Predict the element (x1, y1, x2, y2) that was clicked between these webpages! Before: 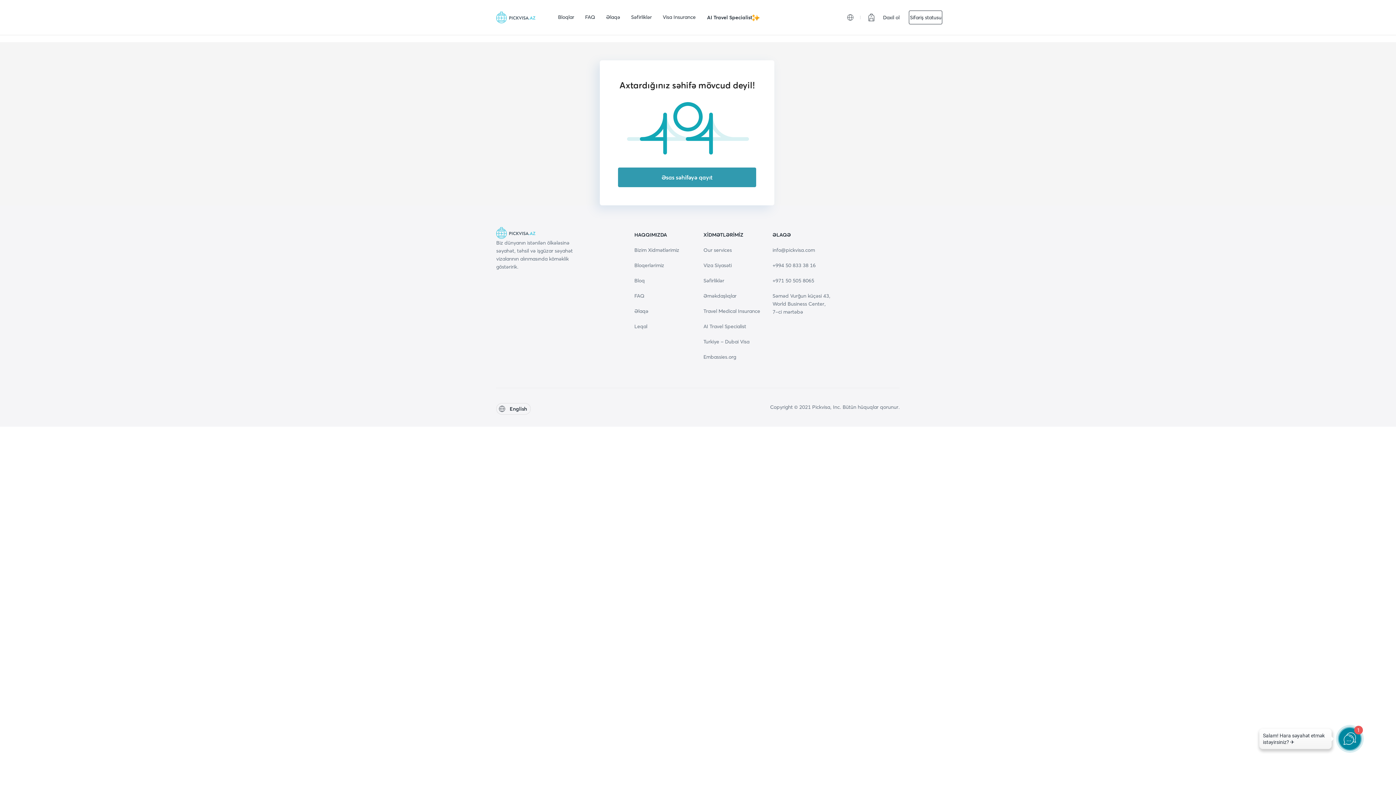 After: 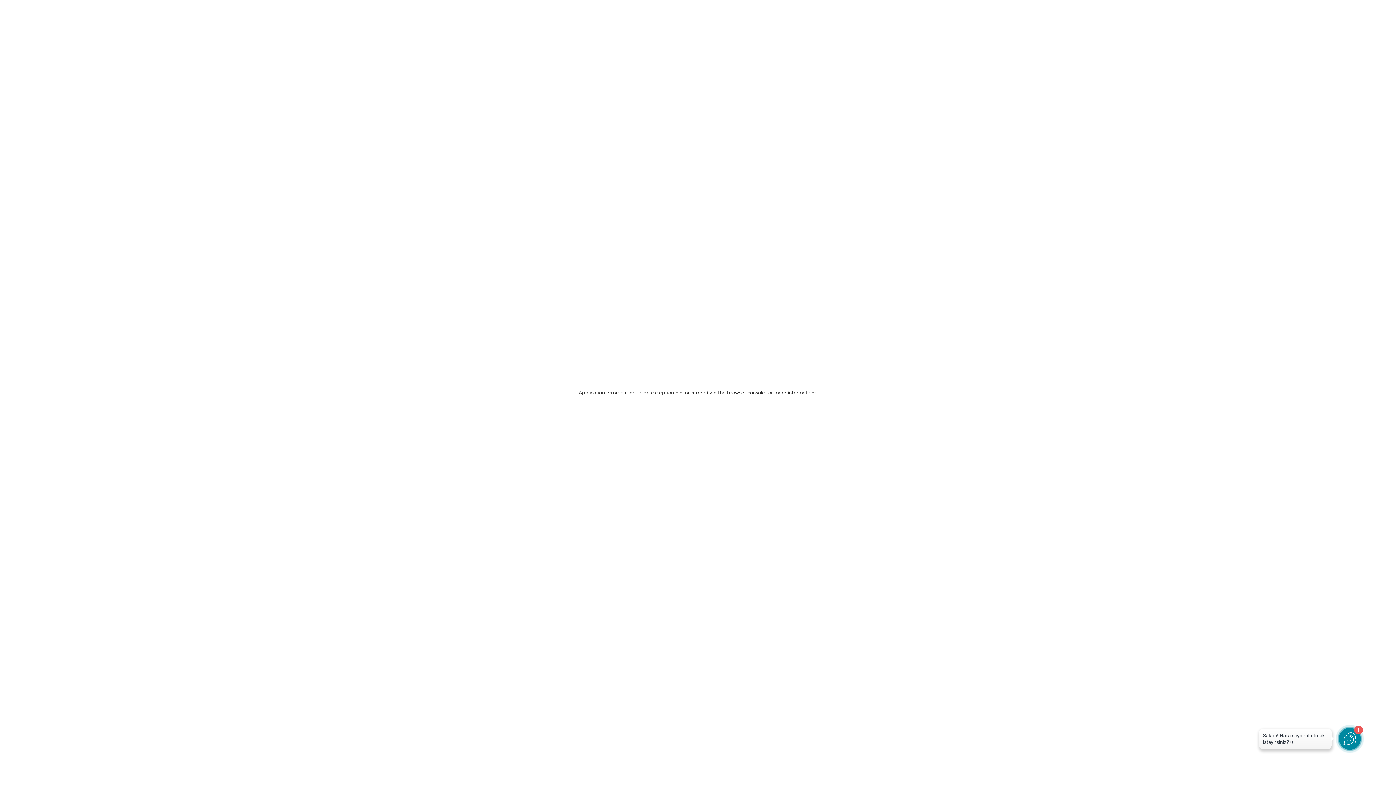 Action: label: Bloqerlərimiz bbox: (634, 262, 664, 268)